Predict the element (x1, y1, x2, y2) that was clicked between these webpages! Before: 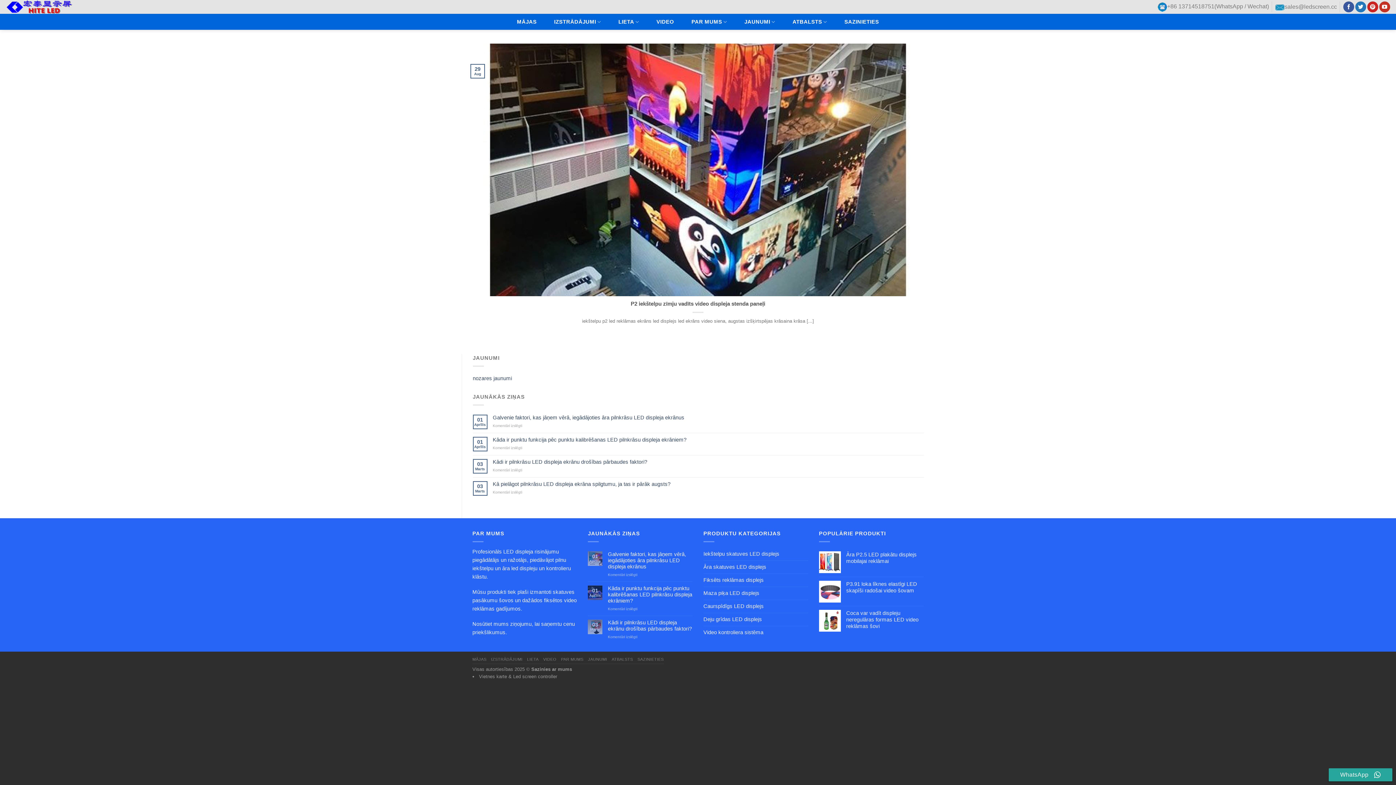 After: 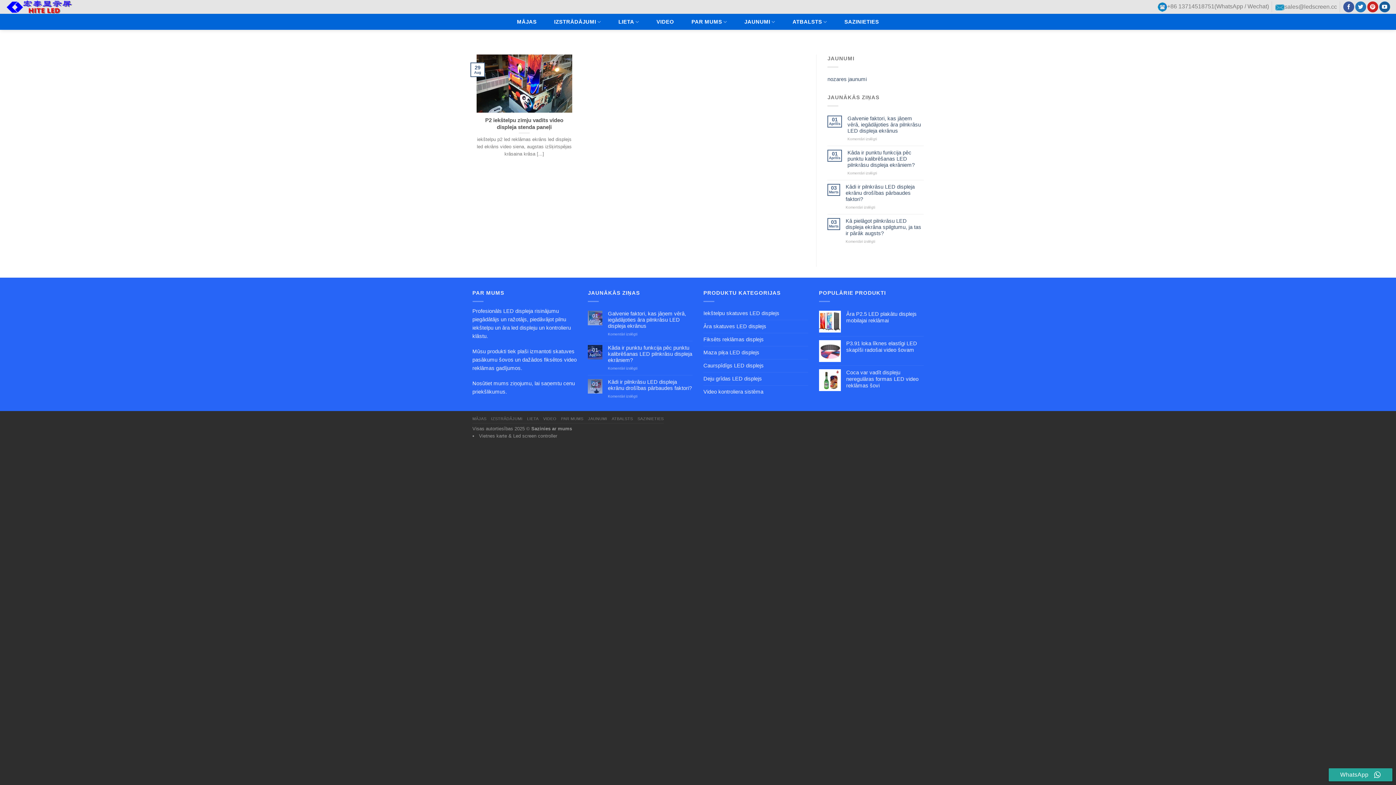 Action: bbox: (1379, 1, 1390, 12)